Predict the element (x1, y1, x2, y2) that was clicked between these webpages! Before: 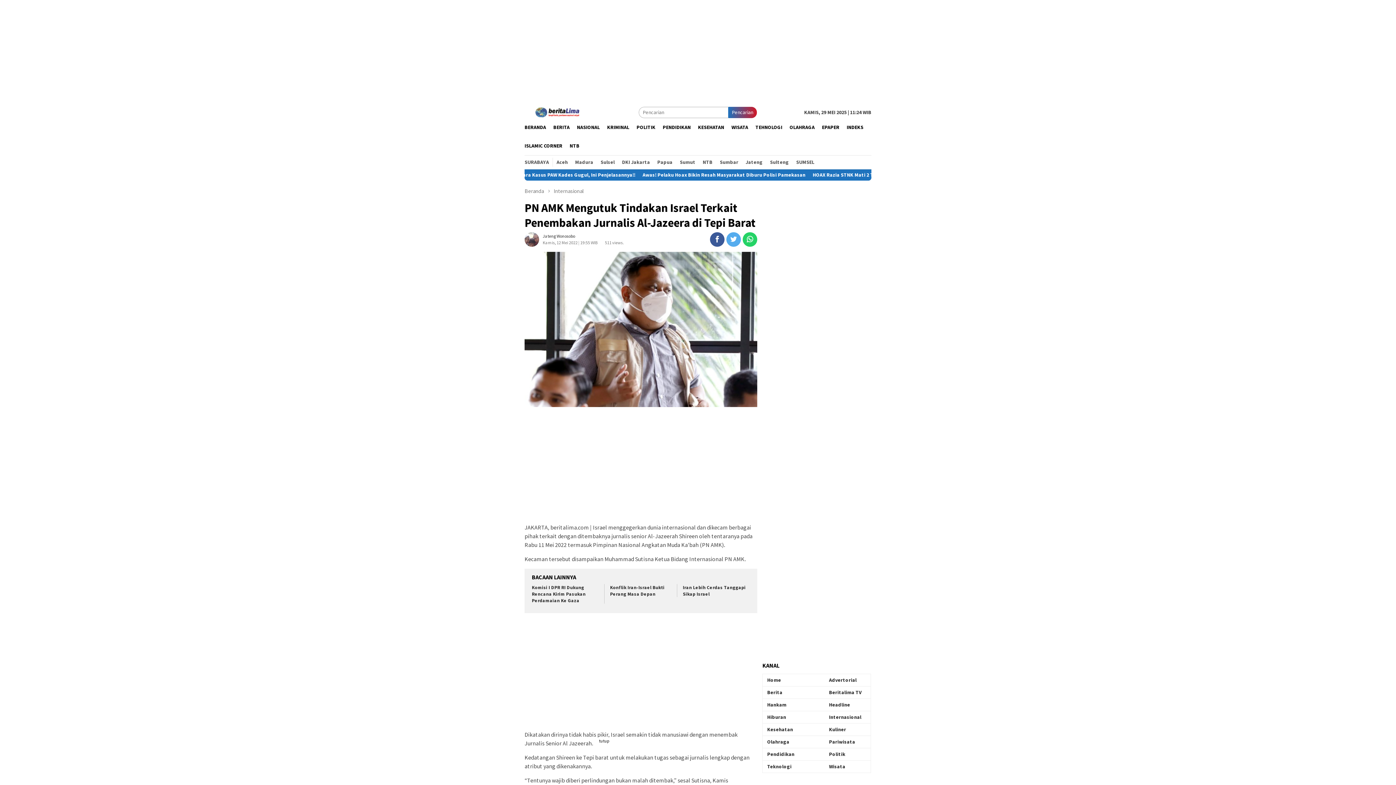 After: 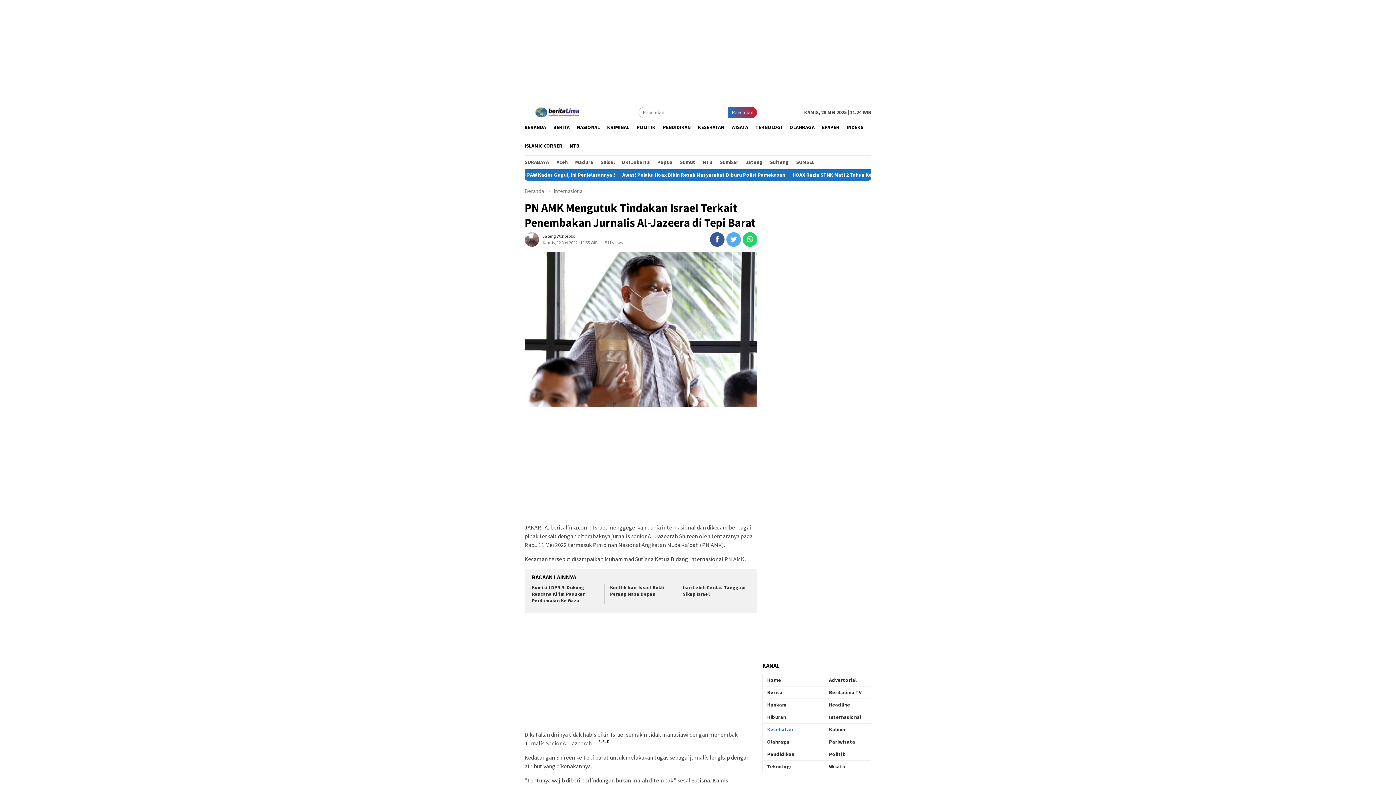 Action: bbox: (767, 726, 793, 733) label: Kesehatan